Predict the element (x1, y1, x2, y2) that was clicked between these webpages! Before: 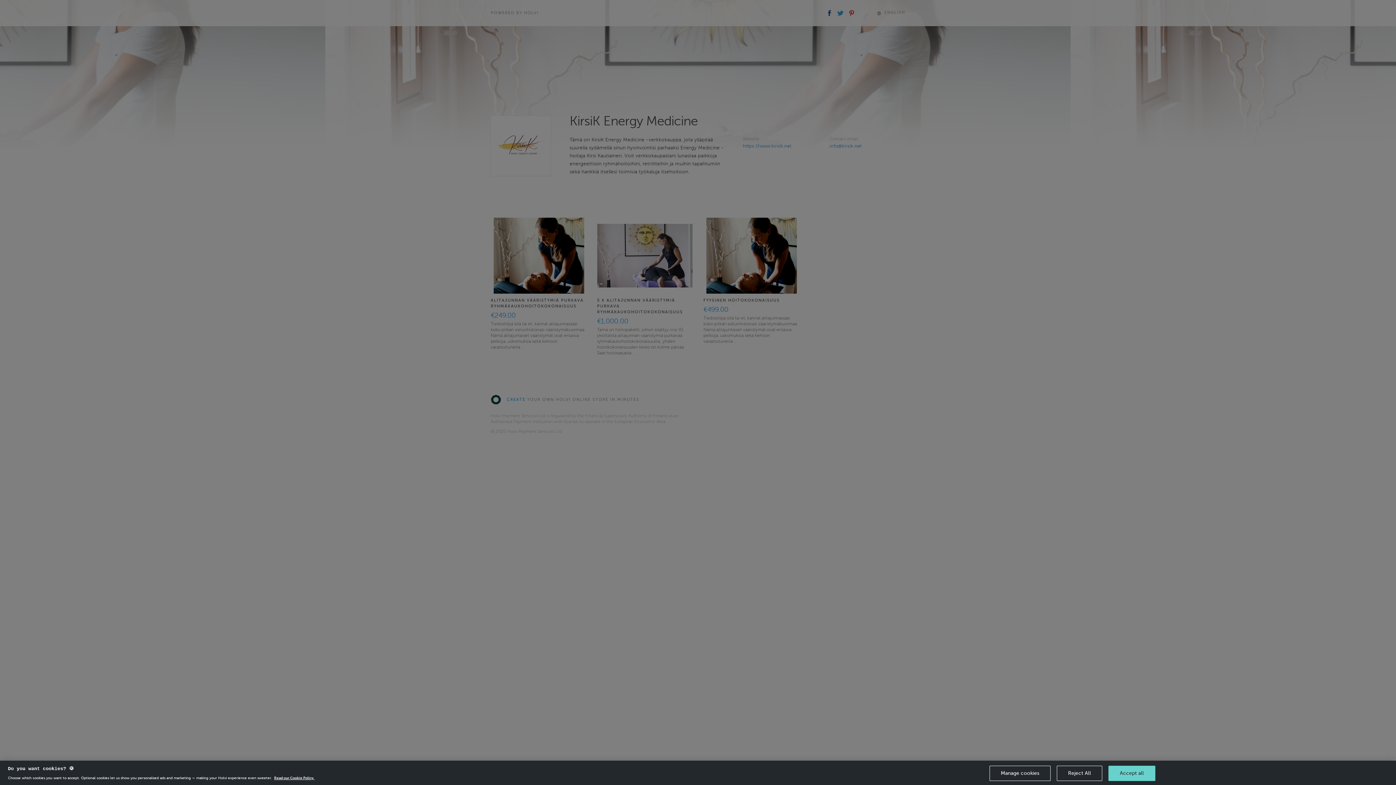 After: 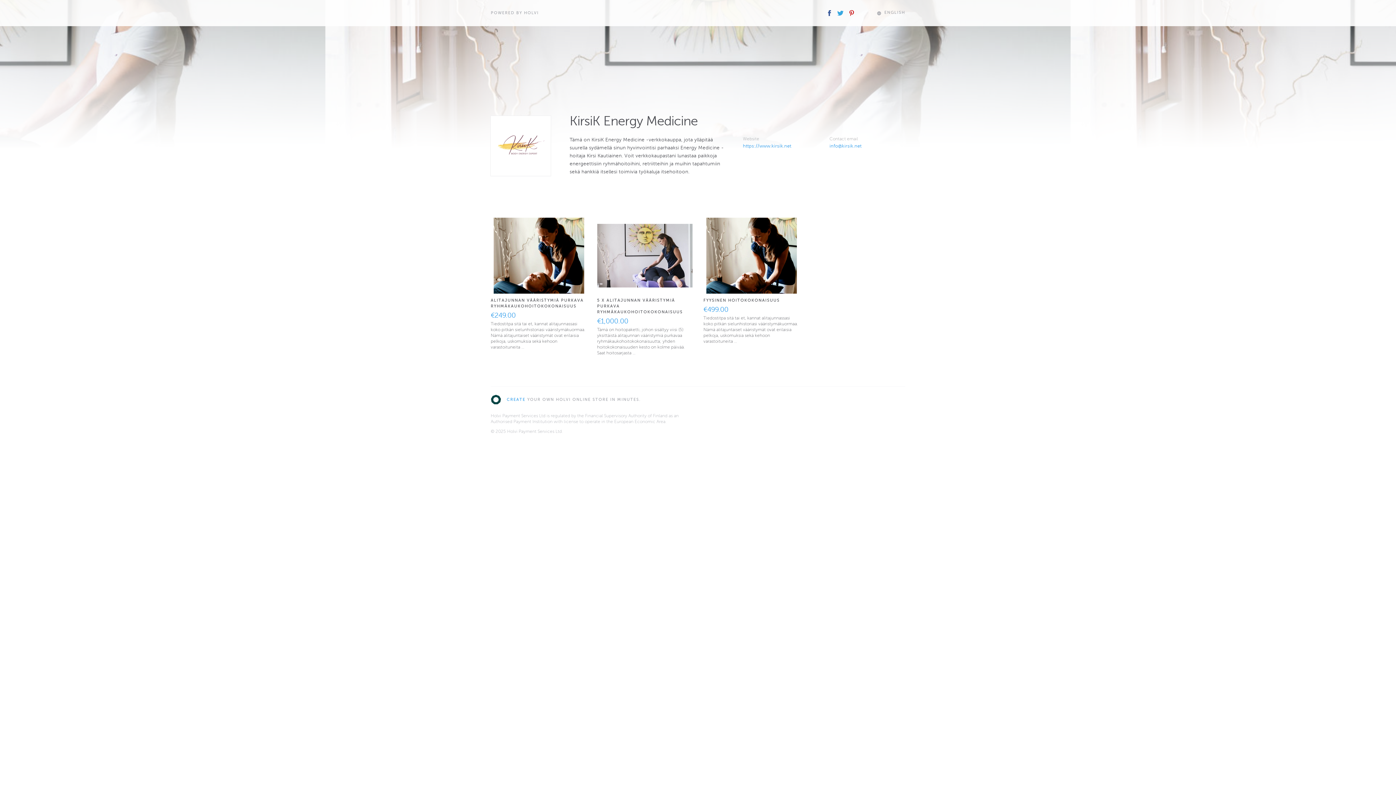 Action: bbox: (1057, 766, 1102, 781) label: Reject All